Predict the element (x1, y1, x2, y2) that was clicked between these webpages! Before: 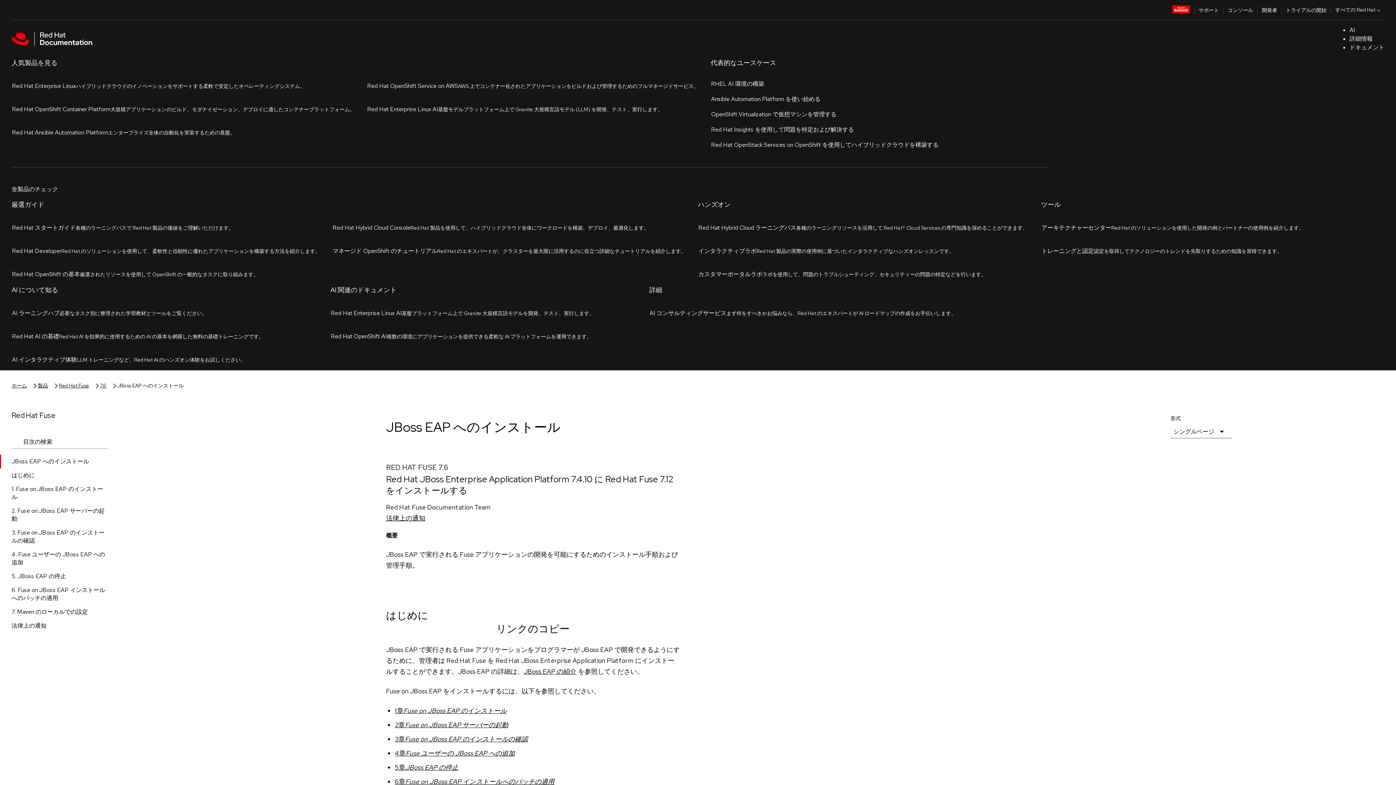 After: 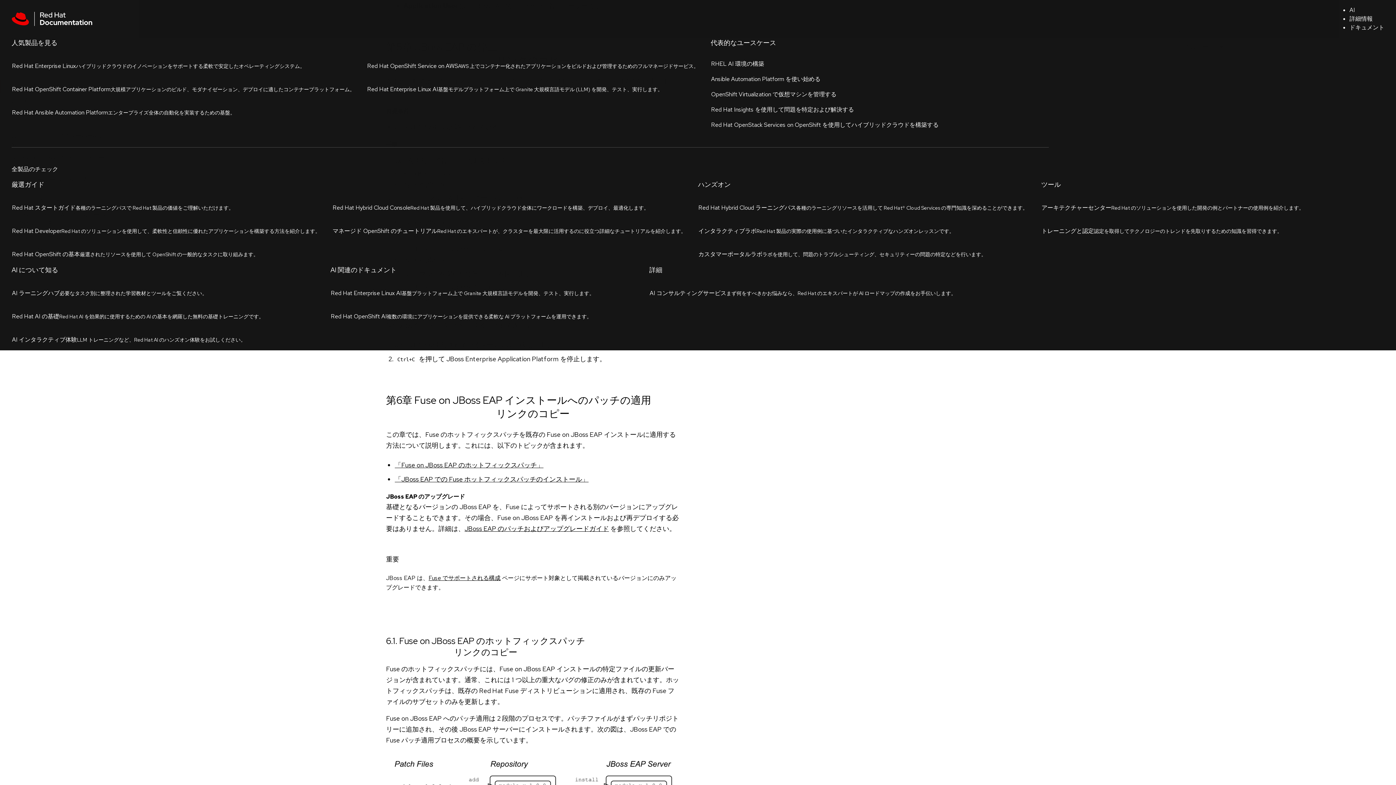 Action: label: 5章JBoss EAP の停止 bbox: (394, 439, 458, 447)